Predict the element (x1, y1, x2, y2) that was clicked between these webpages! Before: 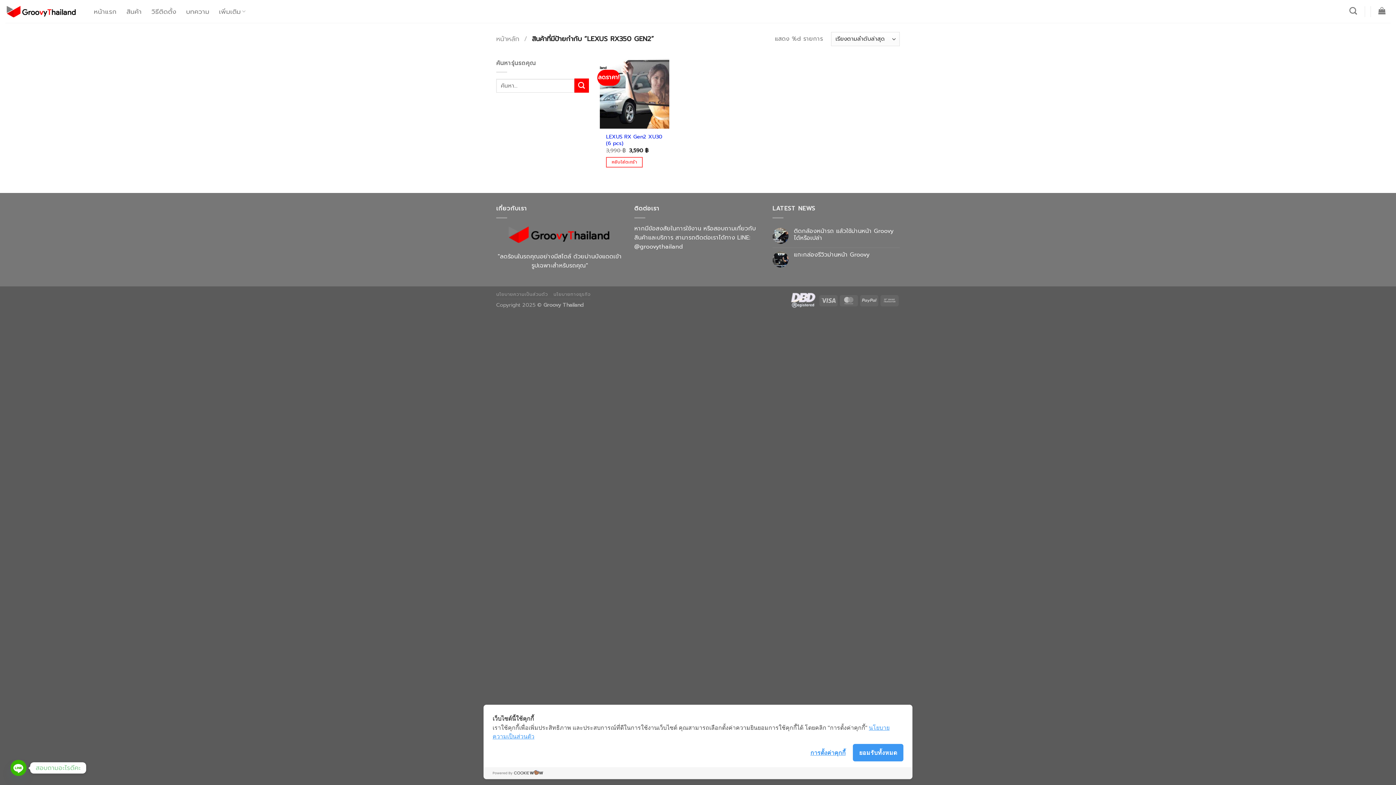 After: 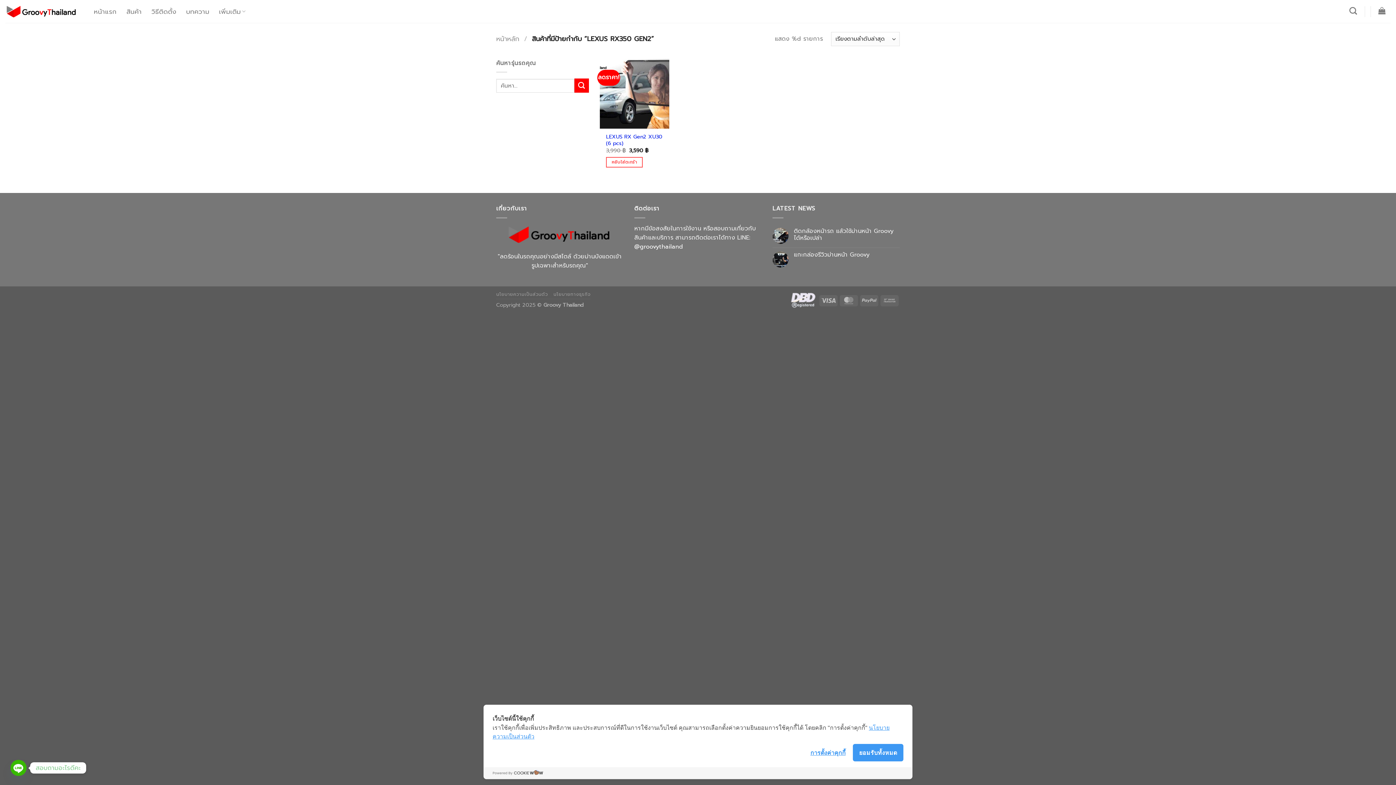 Action: label: @groovythailand bbox: (634, 242, 683, 251)